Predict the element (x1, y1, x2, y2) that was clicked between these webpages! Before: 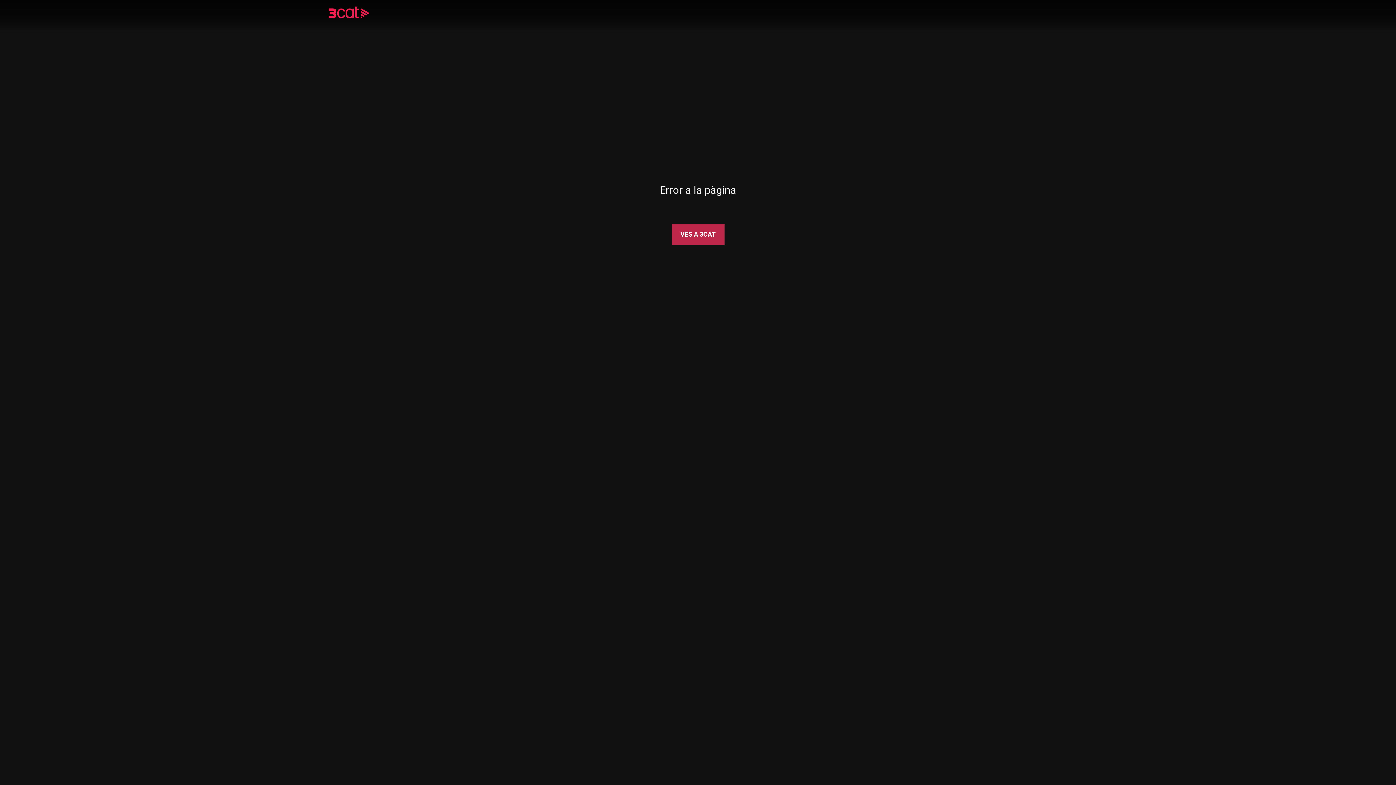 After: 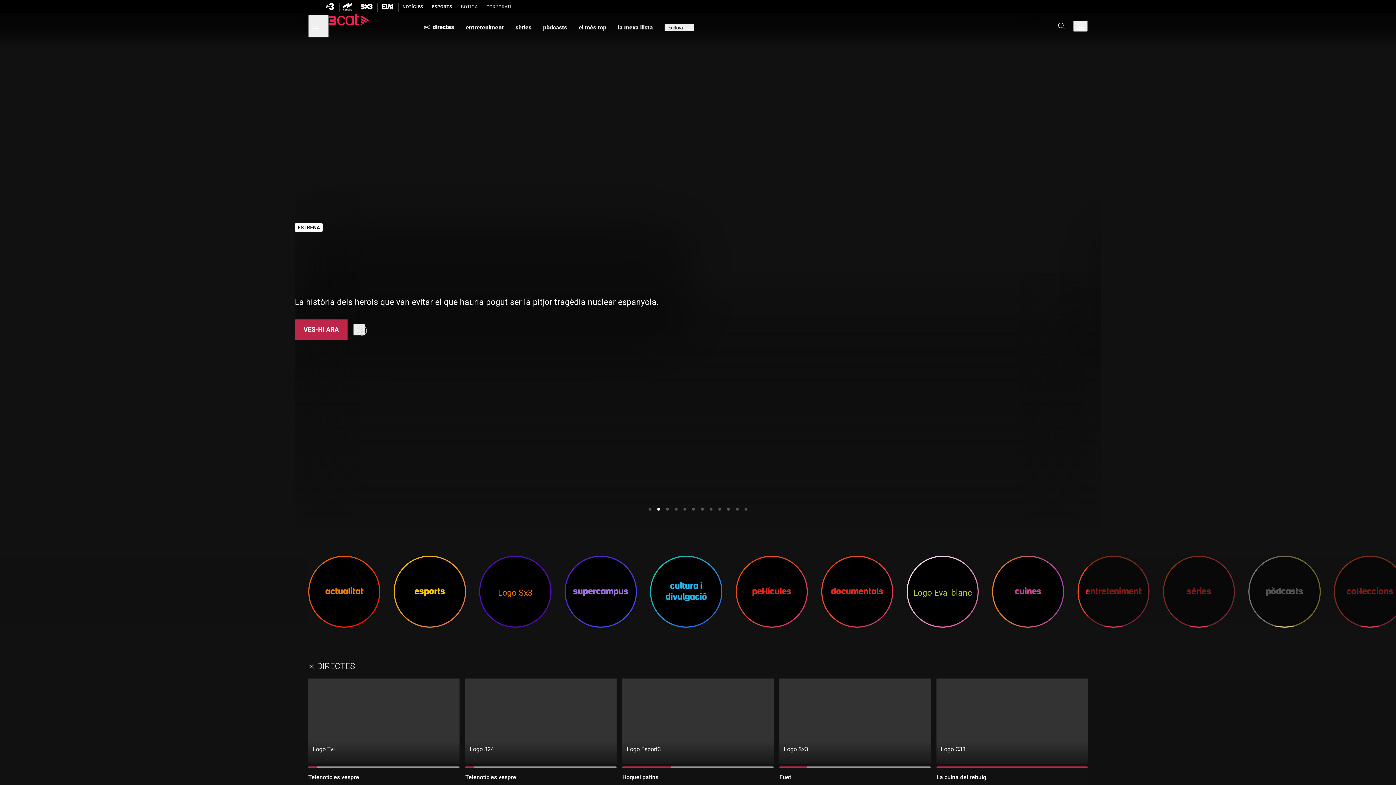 Action: label: VES A 3CAT bbox: (671, 224, 724, 244)